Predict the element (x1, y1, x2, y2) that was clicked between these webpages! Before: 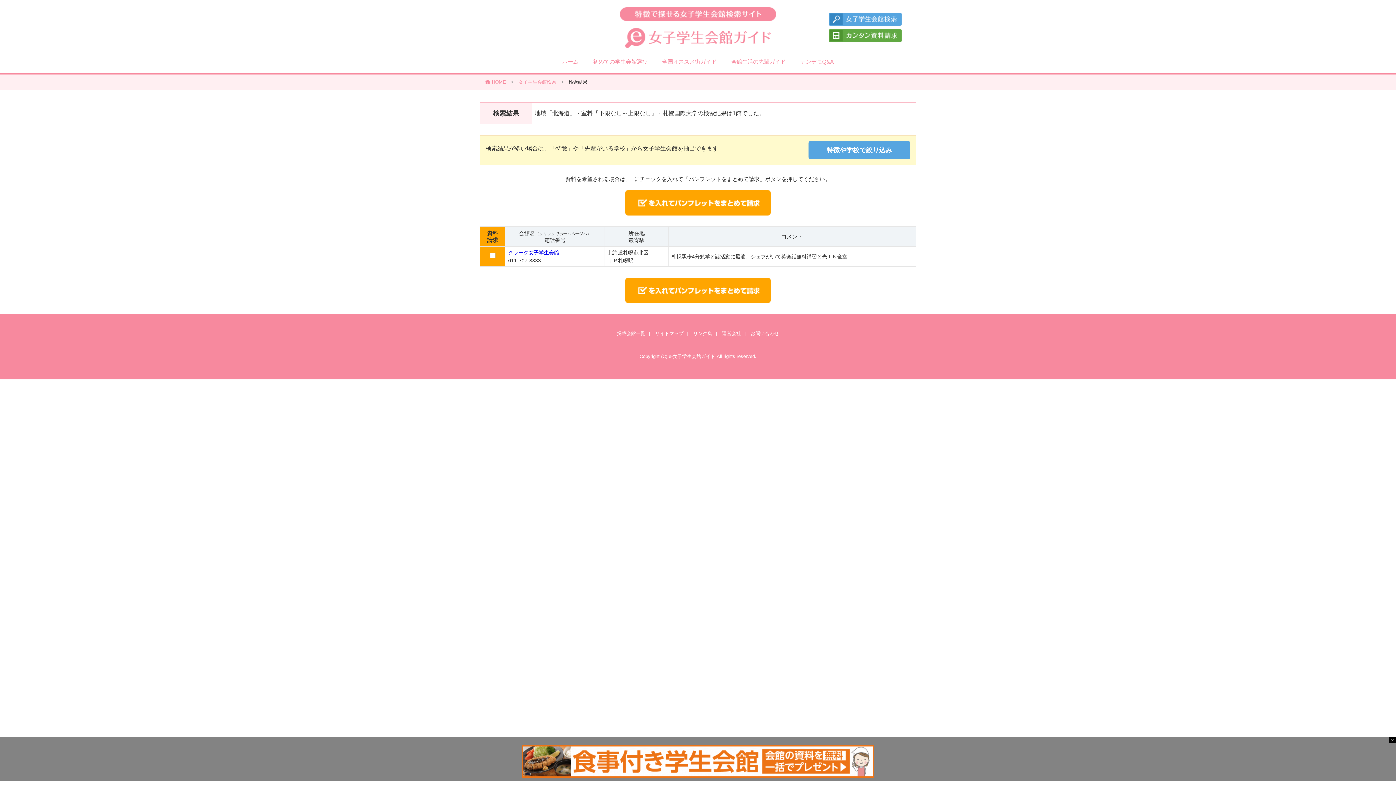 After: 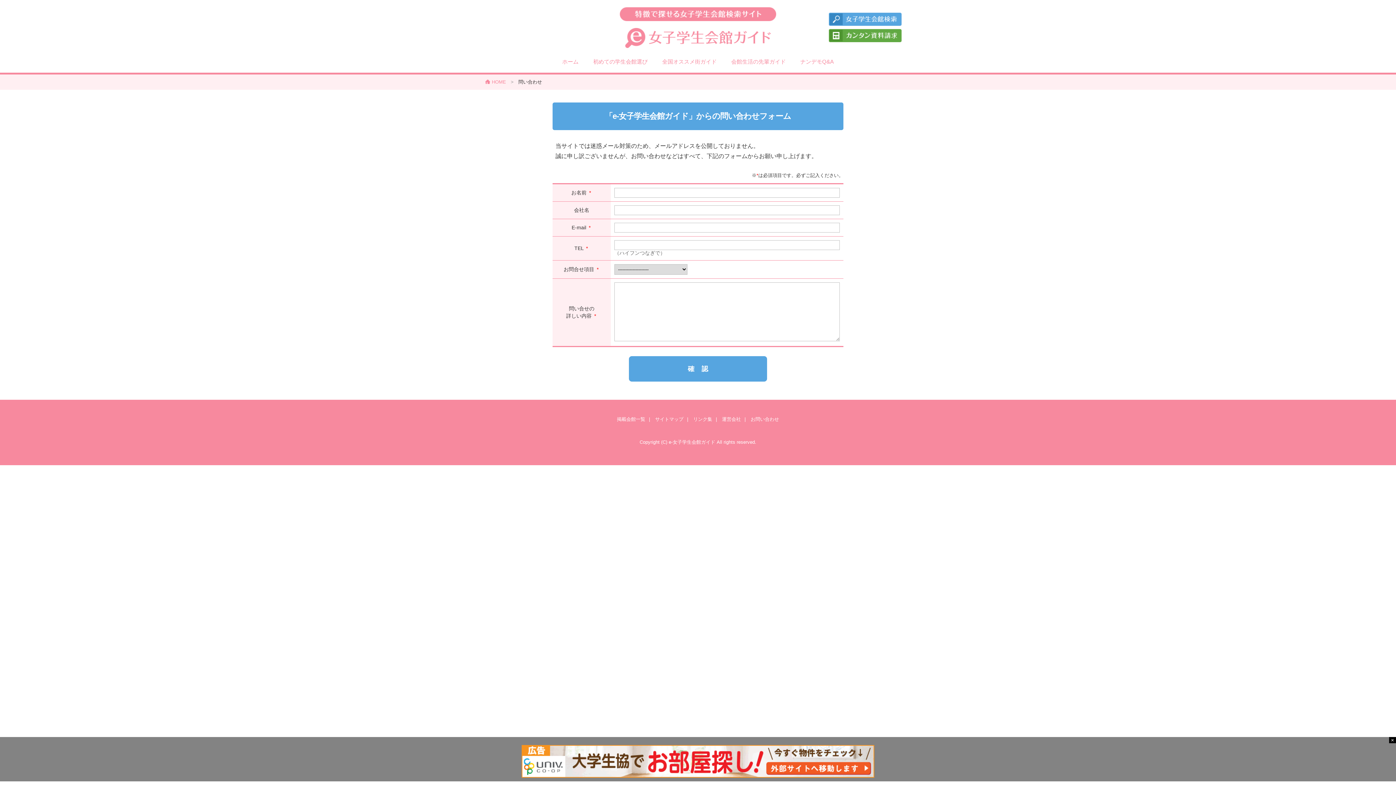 Action: bbox: (750, 330, 779, 336) label: お問い合わせ